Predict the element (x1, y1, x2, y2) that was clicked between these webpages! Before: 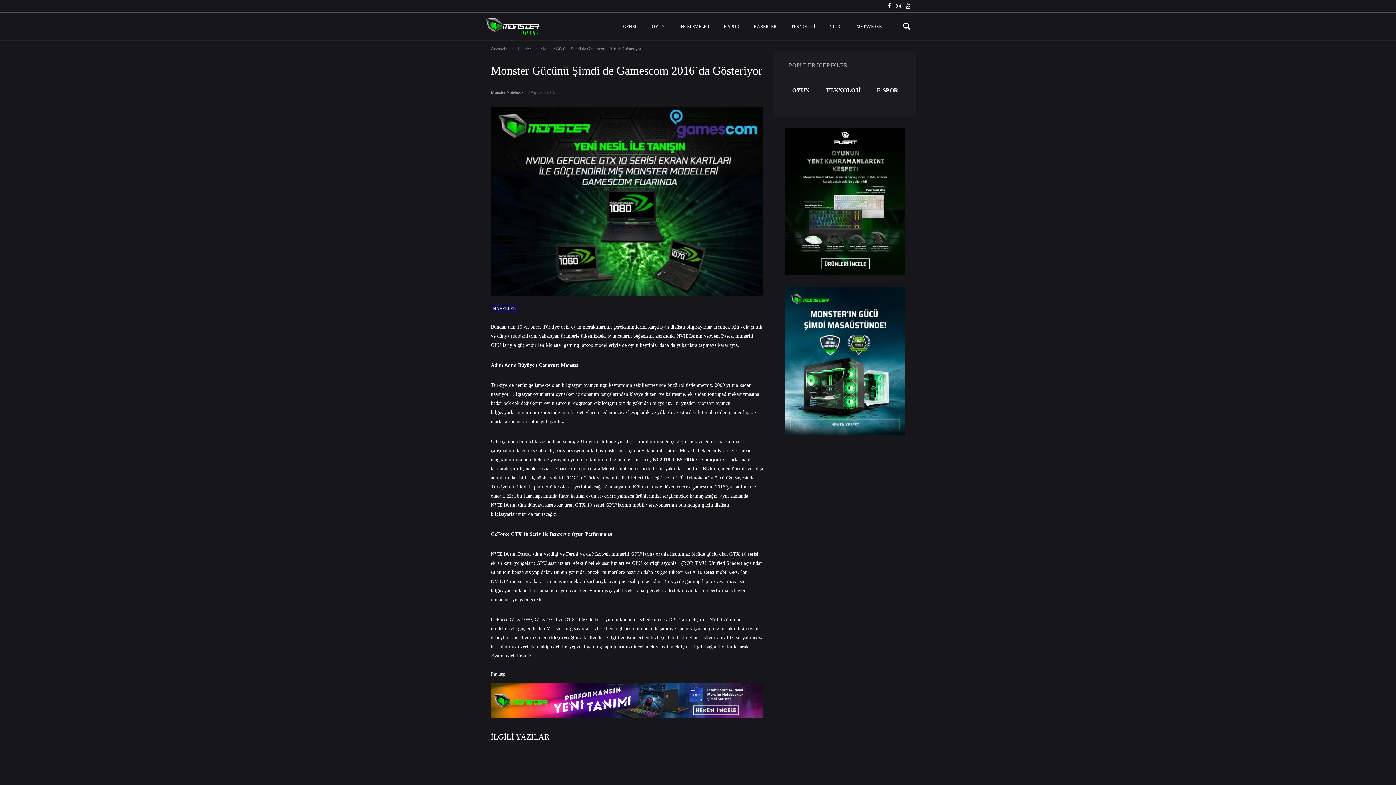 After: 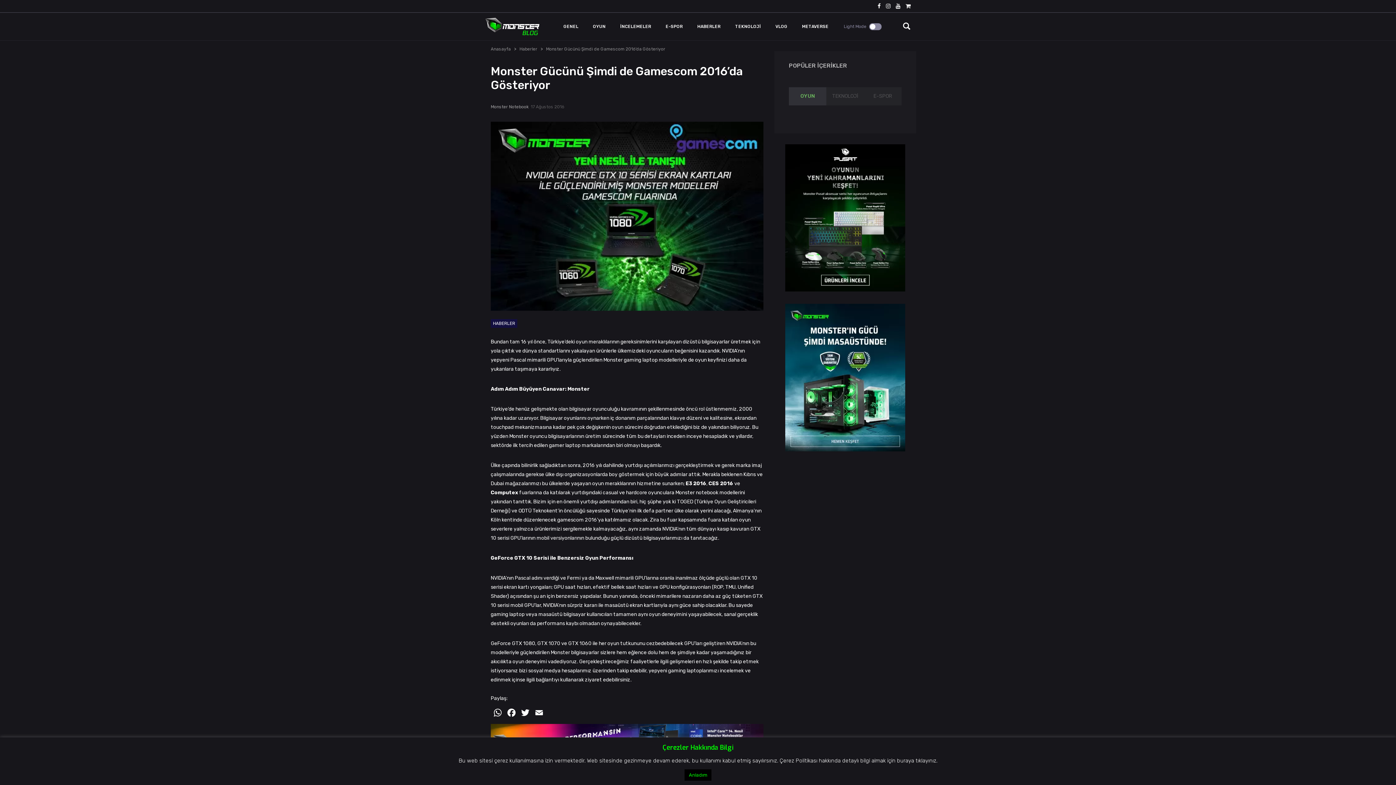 Action: label: Monster Notebook bbox: (490, 89, 523, 94)